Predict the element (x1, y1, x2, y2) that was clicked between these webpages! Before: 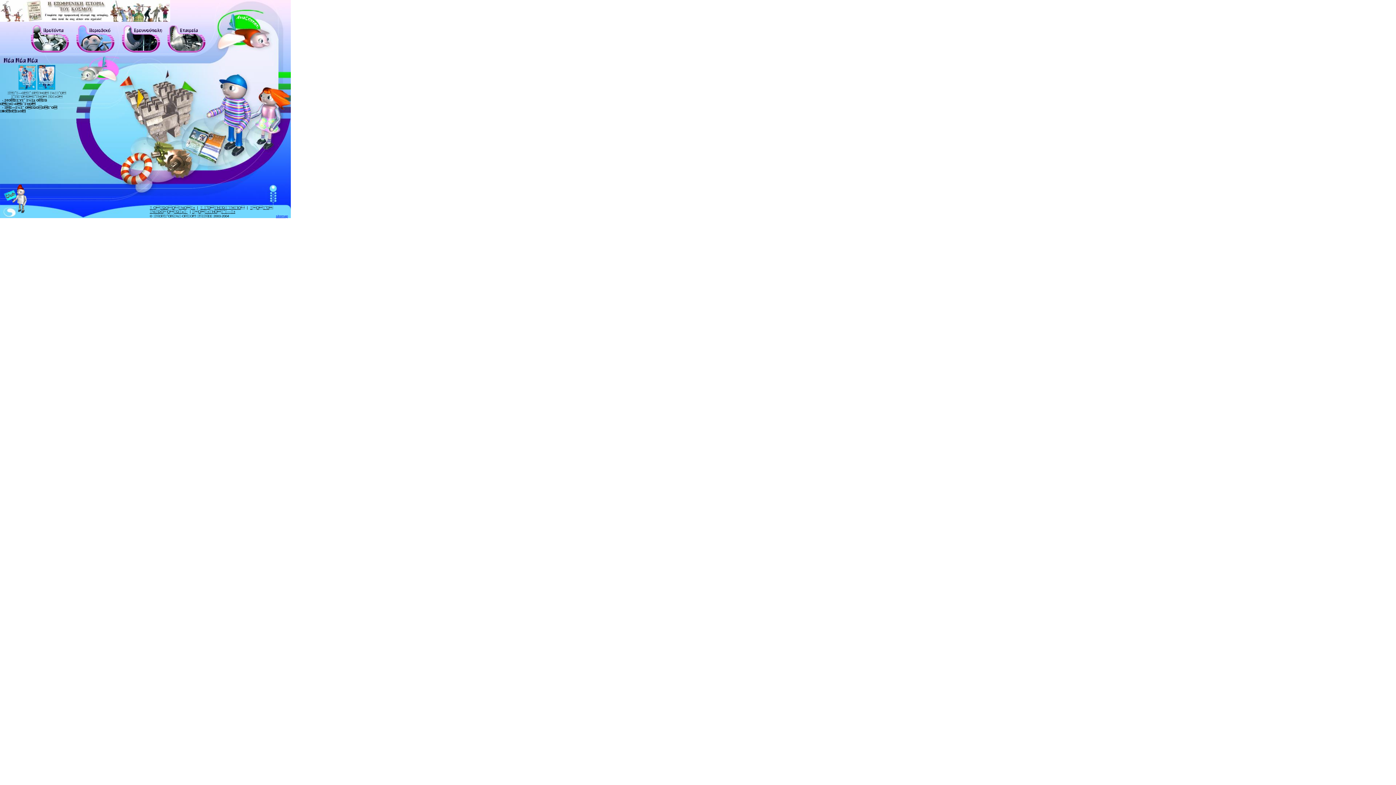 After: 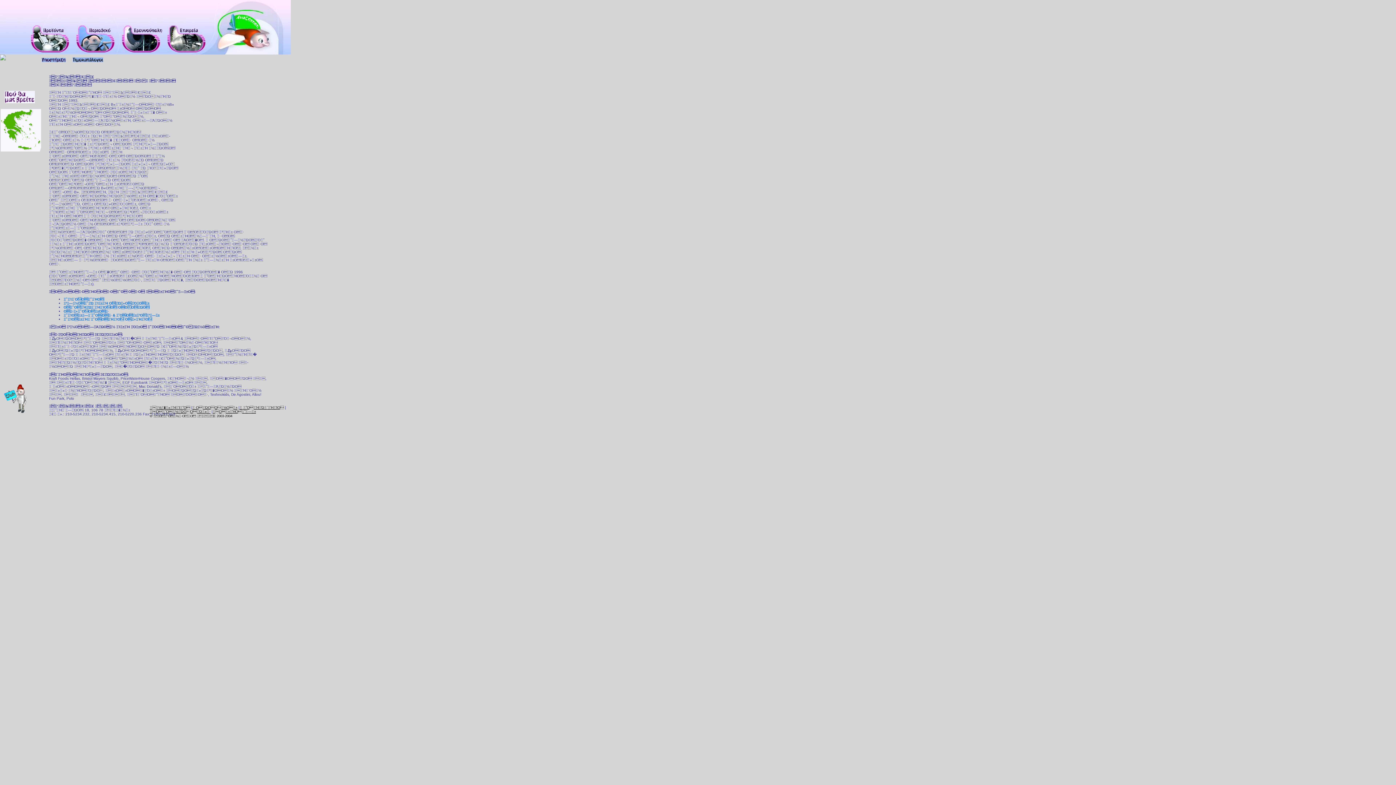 Action: bbox: (192, 209, 235, 213) label: ΞΟΞ±ΞΉΟΞ΅Ξ―Ξ±